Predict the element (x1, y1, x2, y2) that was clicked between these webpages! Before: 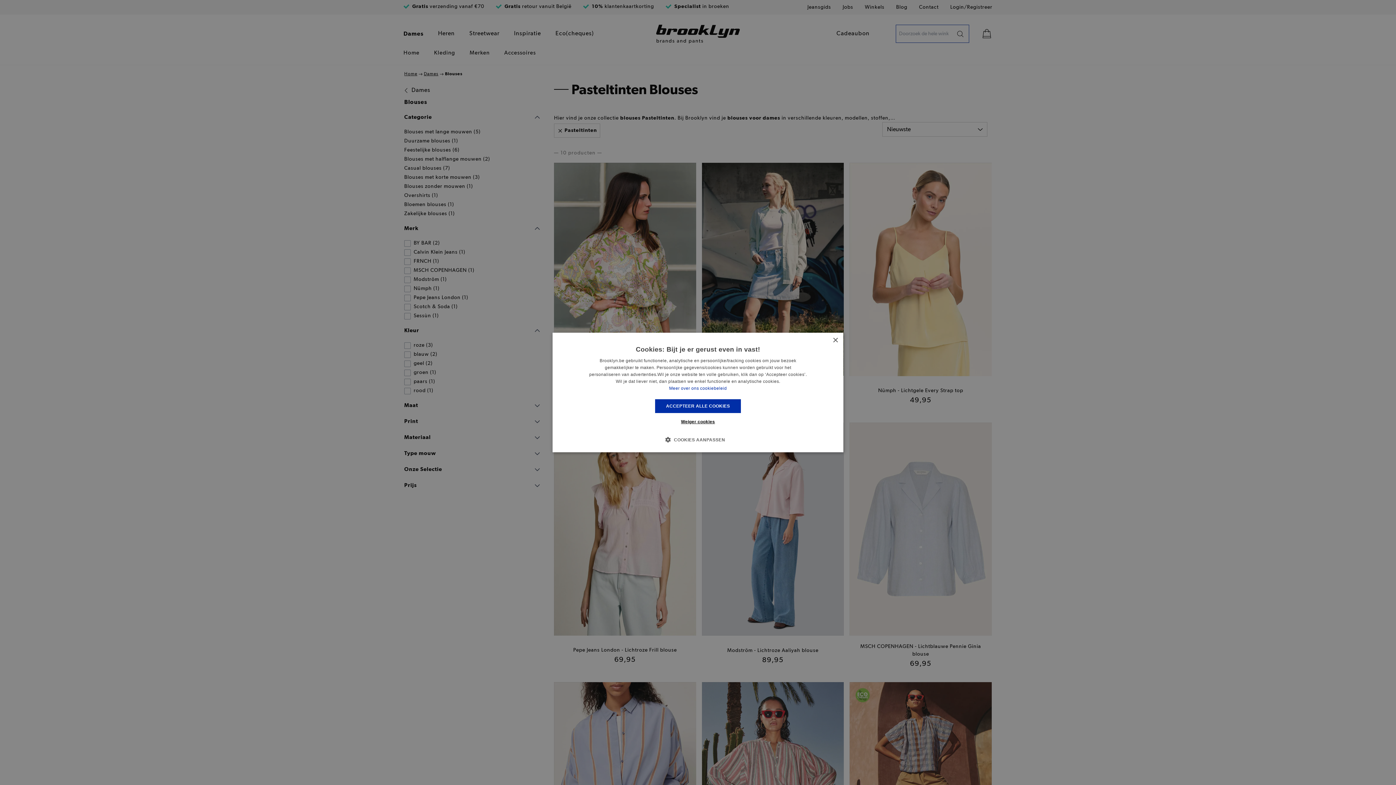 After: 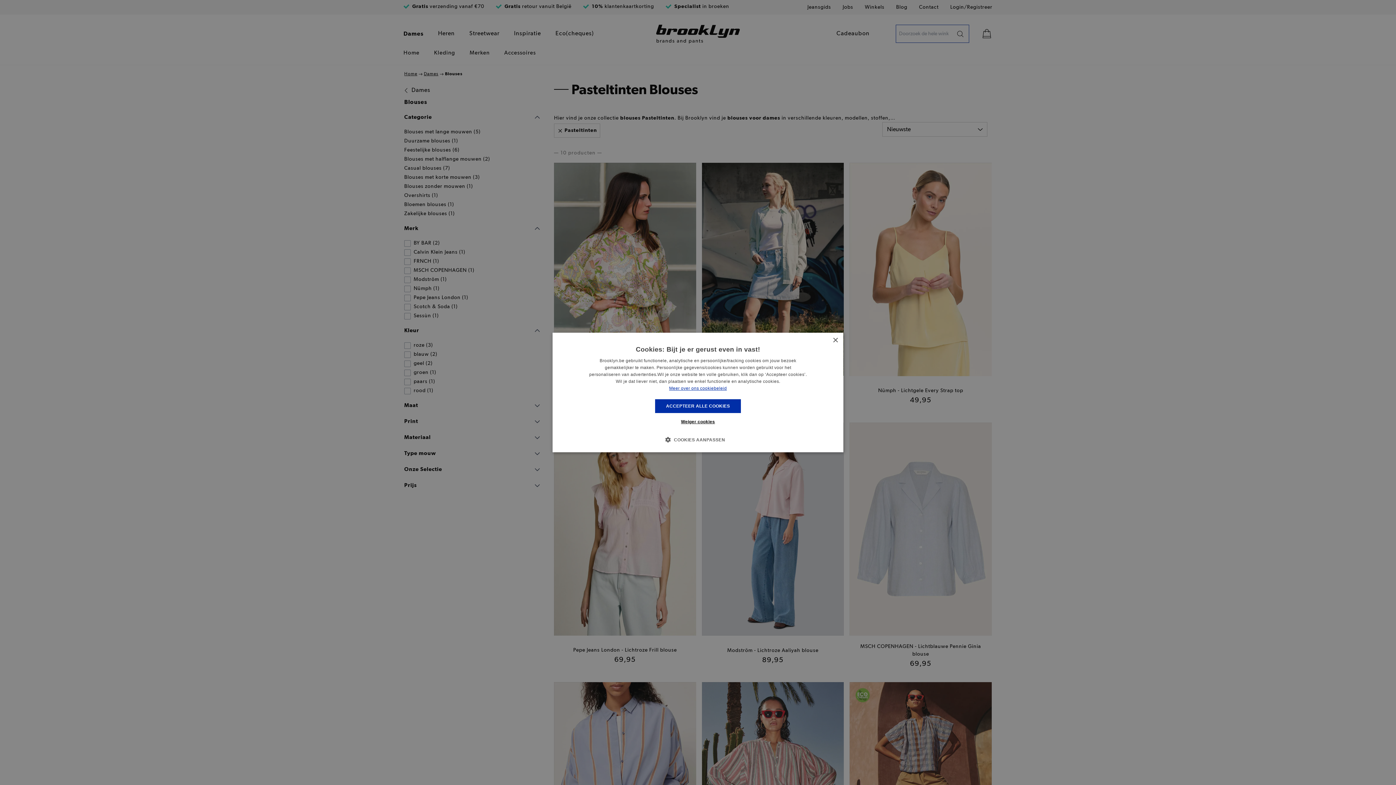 Action: label: Meer over ons cookiebeleid, opens a new window bbox: (669, 386, 727, 391)